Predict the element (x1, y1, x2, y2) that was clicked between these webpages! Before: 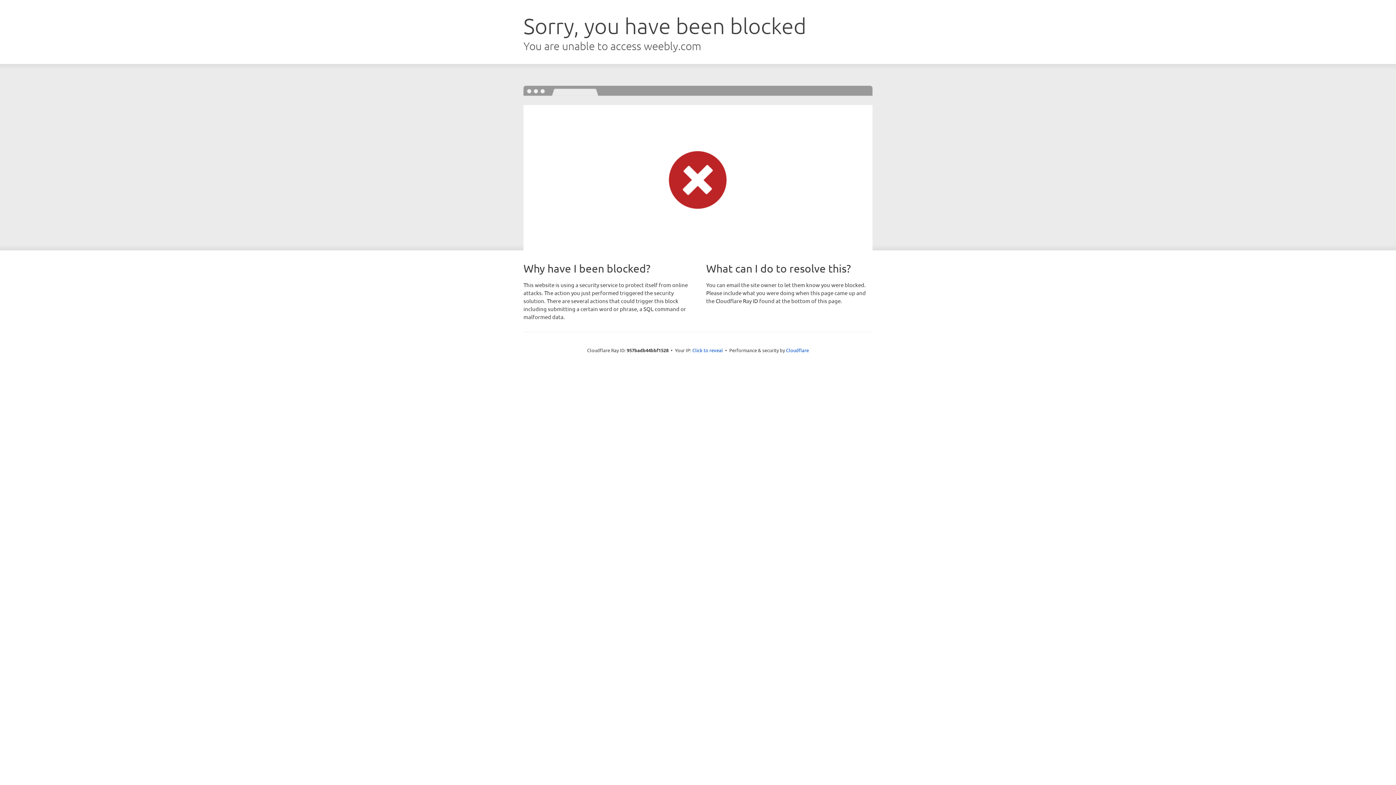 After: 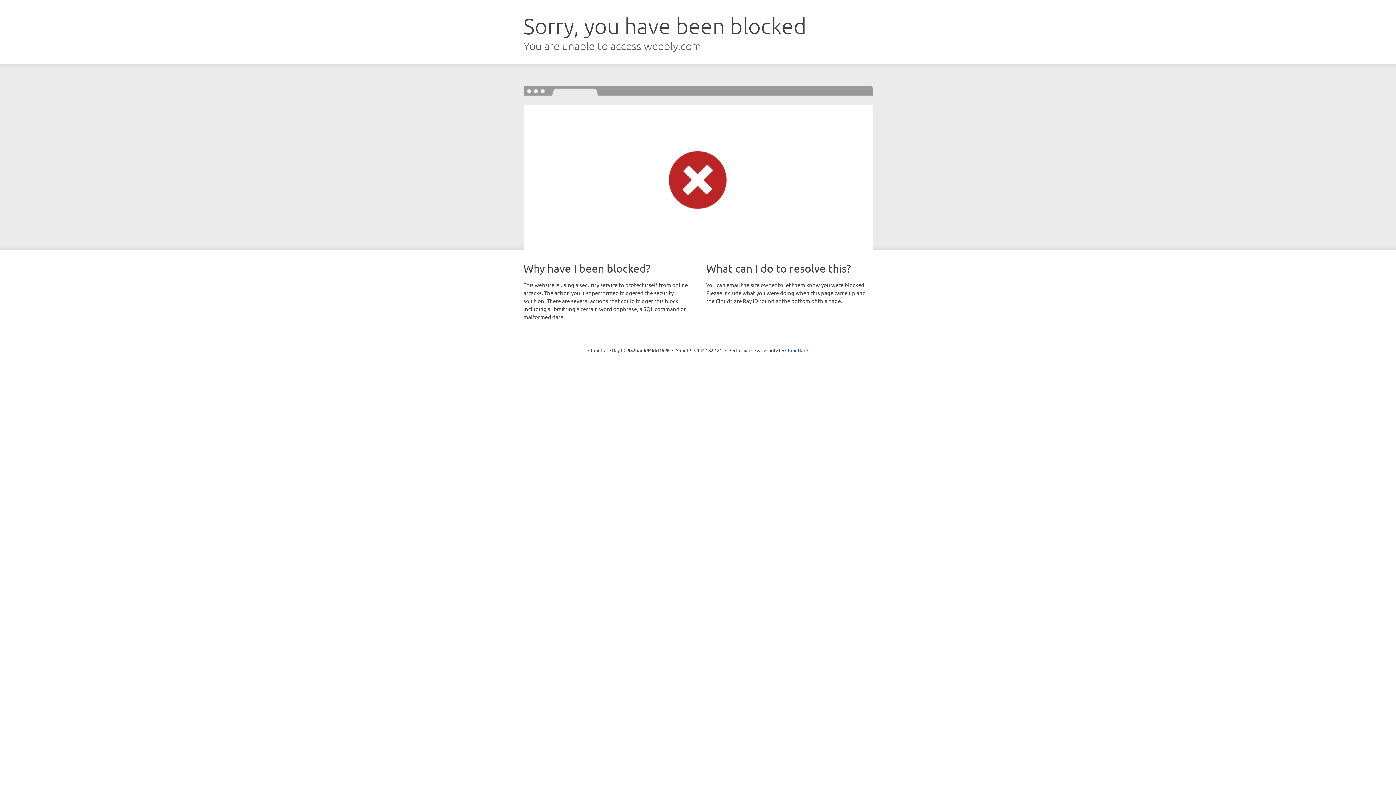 Action: bbox: (692, 346, 723, 353) label: Click to reveal